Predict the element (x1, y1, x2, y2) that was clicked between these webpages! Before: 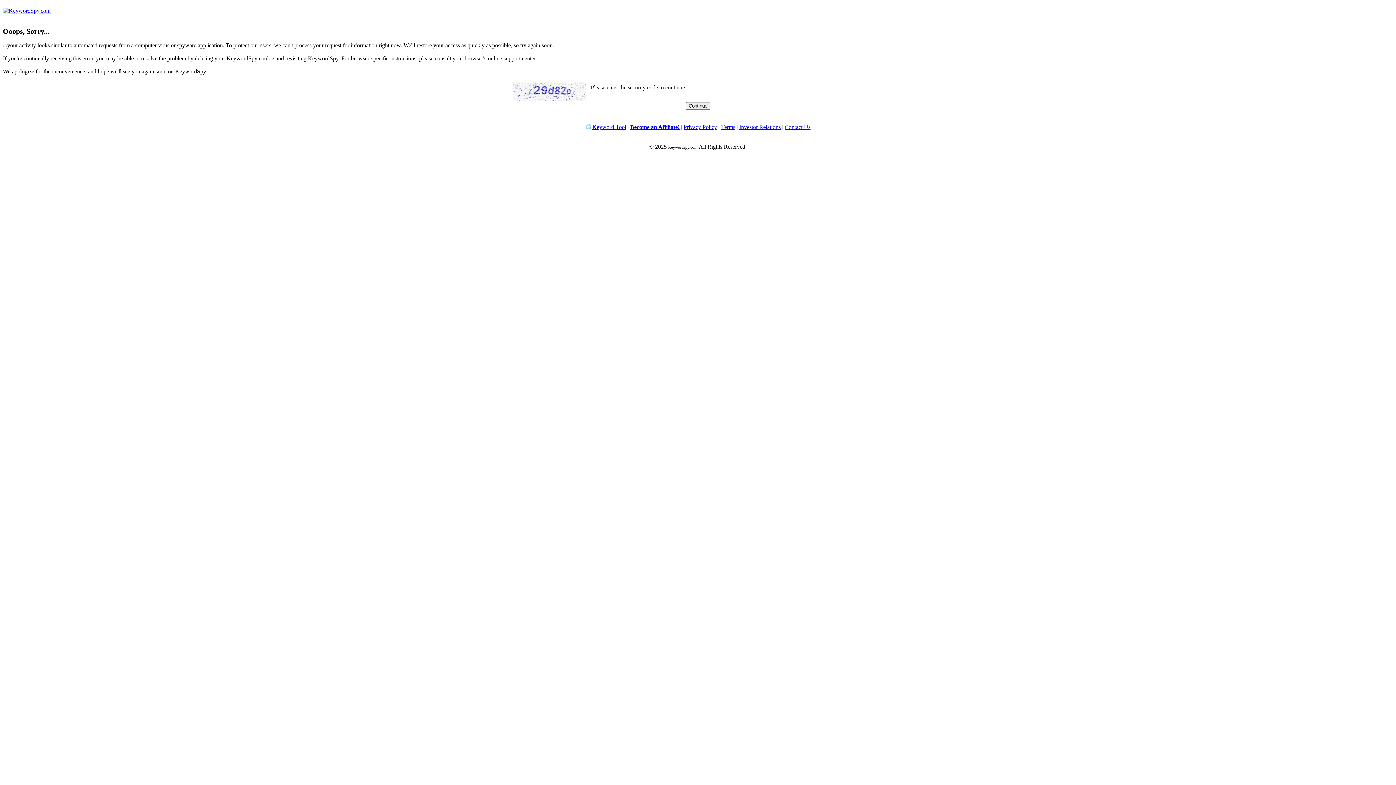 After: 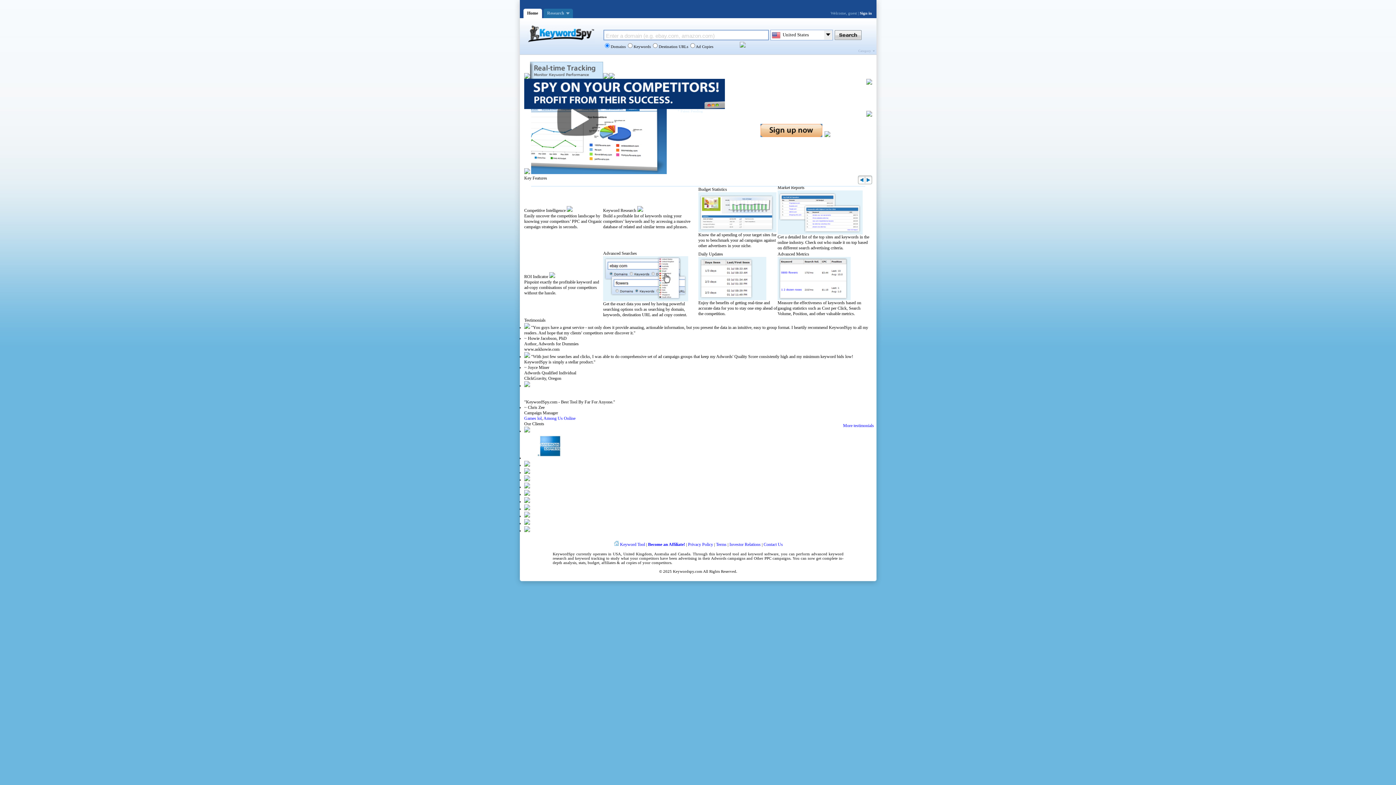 Action: bbox: (668, 145, 697, 149) label: Keywordspy.com